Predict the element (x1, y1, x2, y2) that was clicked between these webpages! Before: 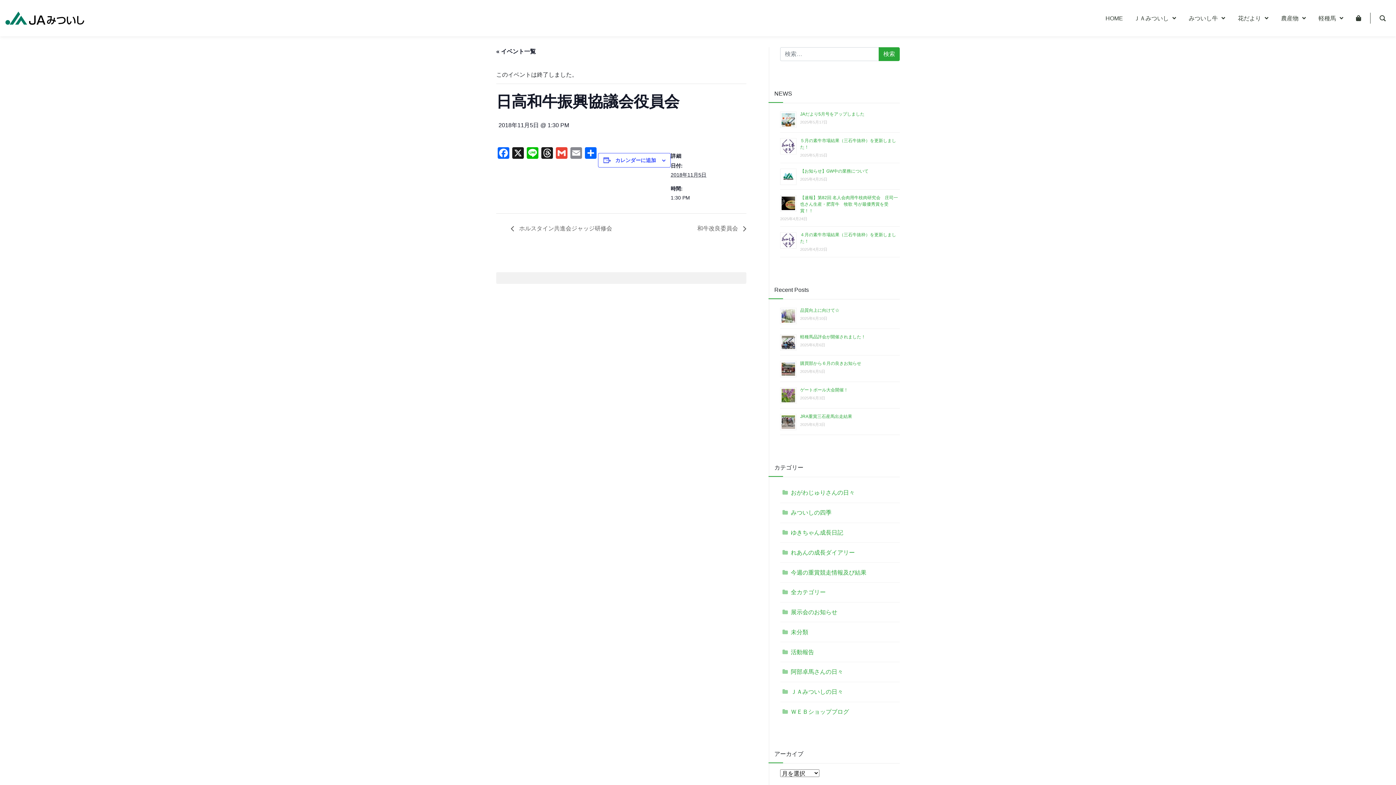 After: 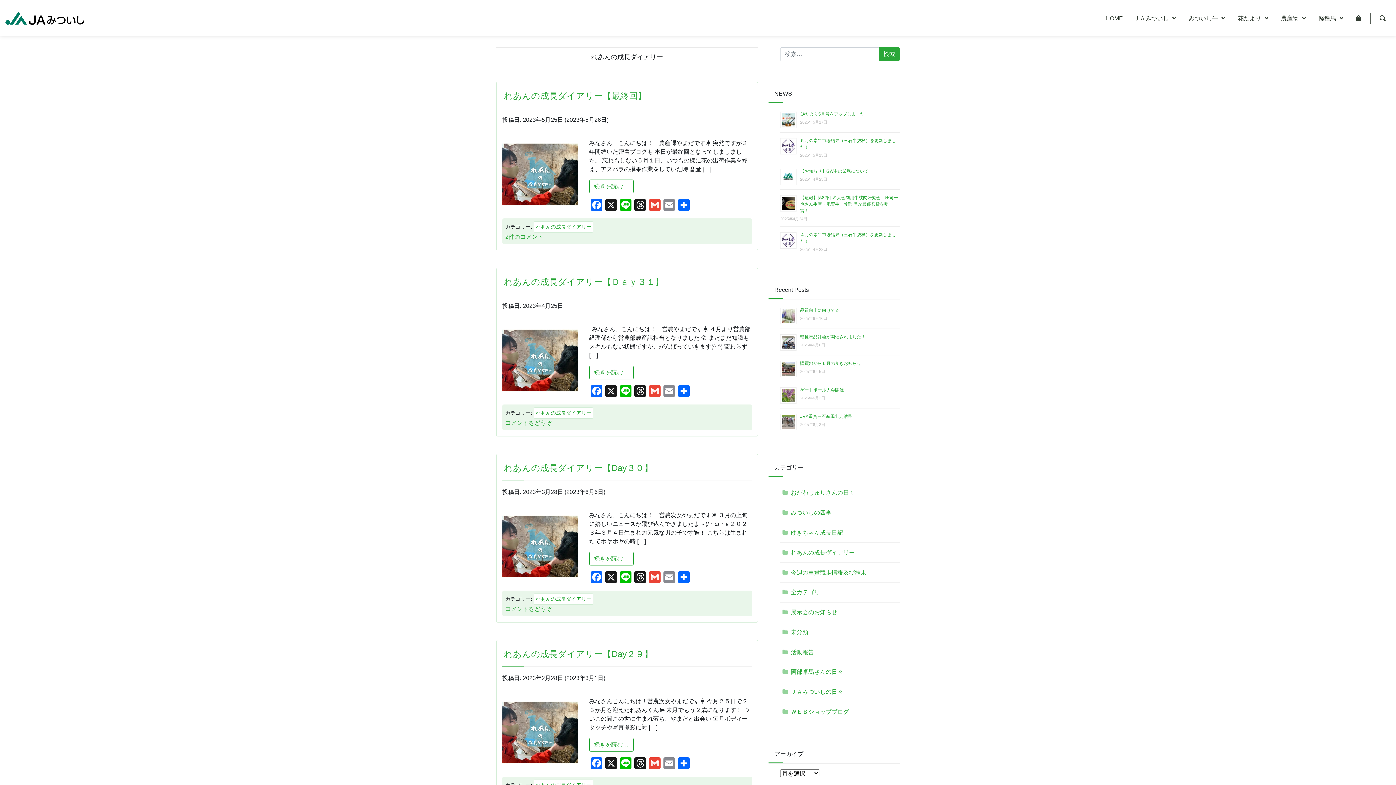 Action: label: れあんの成長ダイアリー bbox: (780, 545, 900, 559)